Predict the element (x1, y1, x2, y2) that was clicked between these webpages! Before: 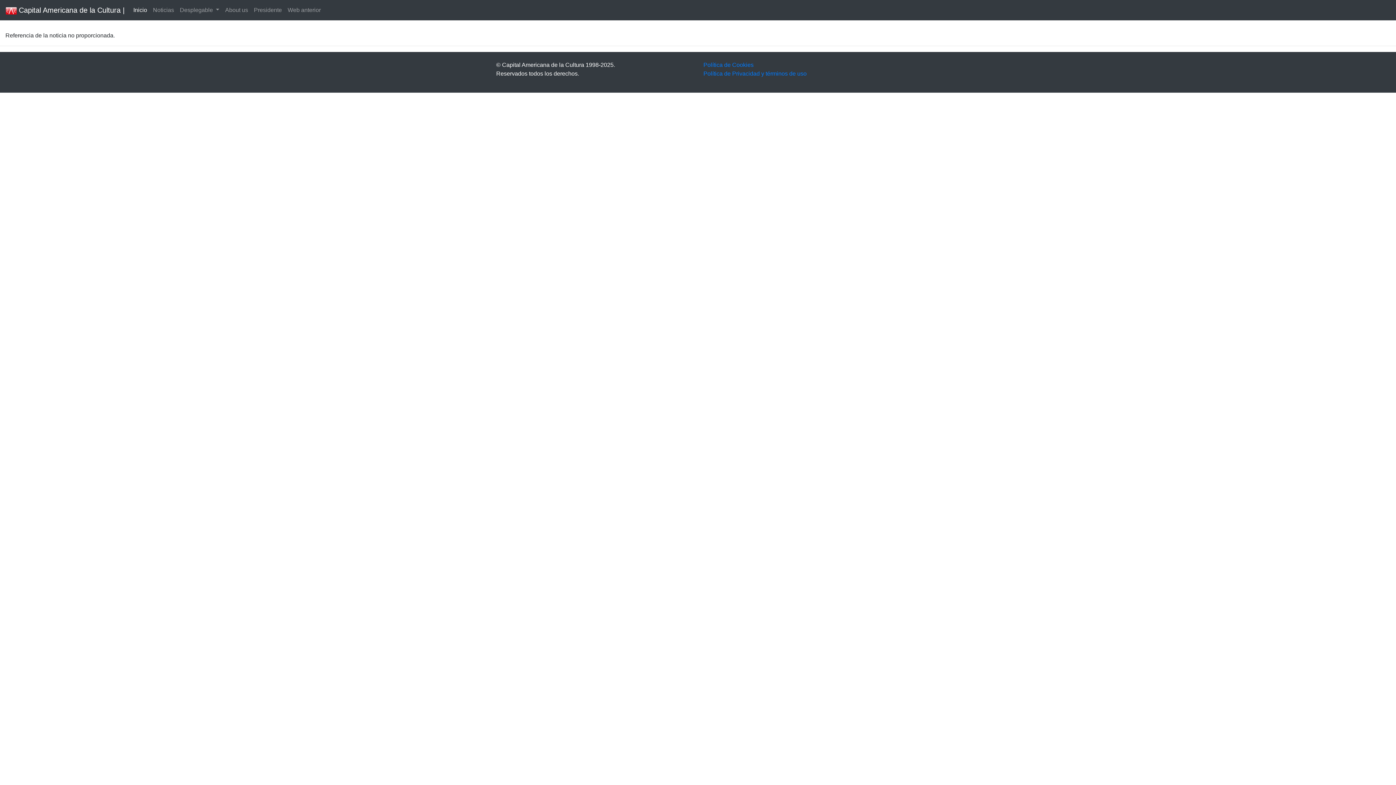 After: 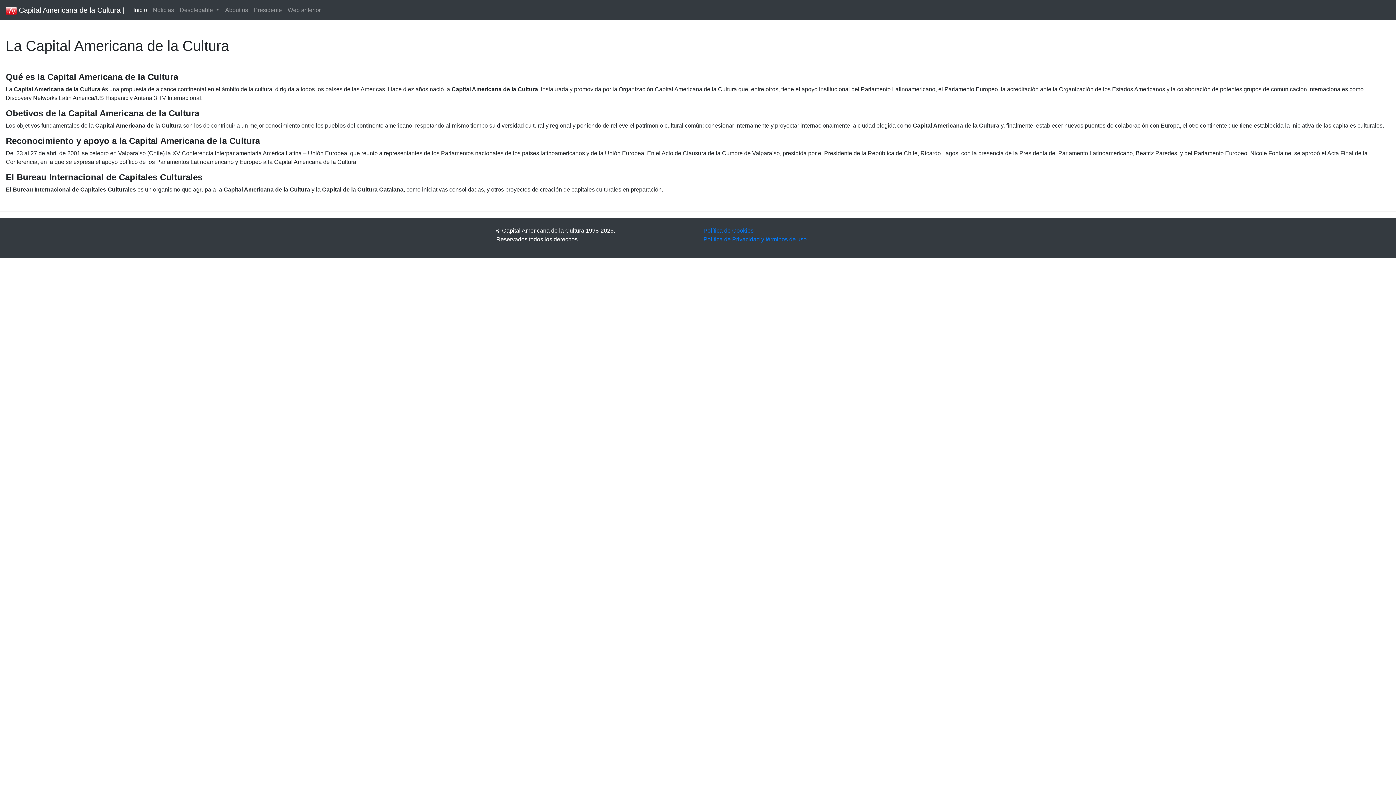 Action: bbox: (222, 2, 251, 17) label: About us